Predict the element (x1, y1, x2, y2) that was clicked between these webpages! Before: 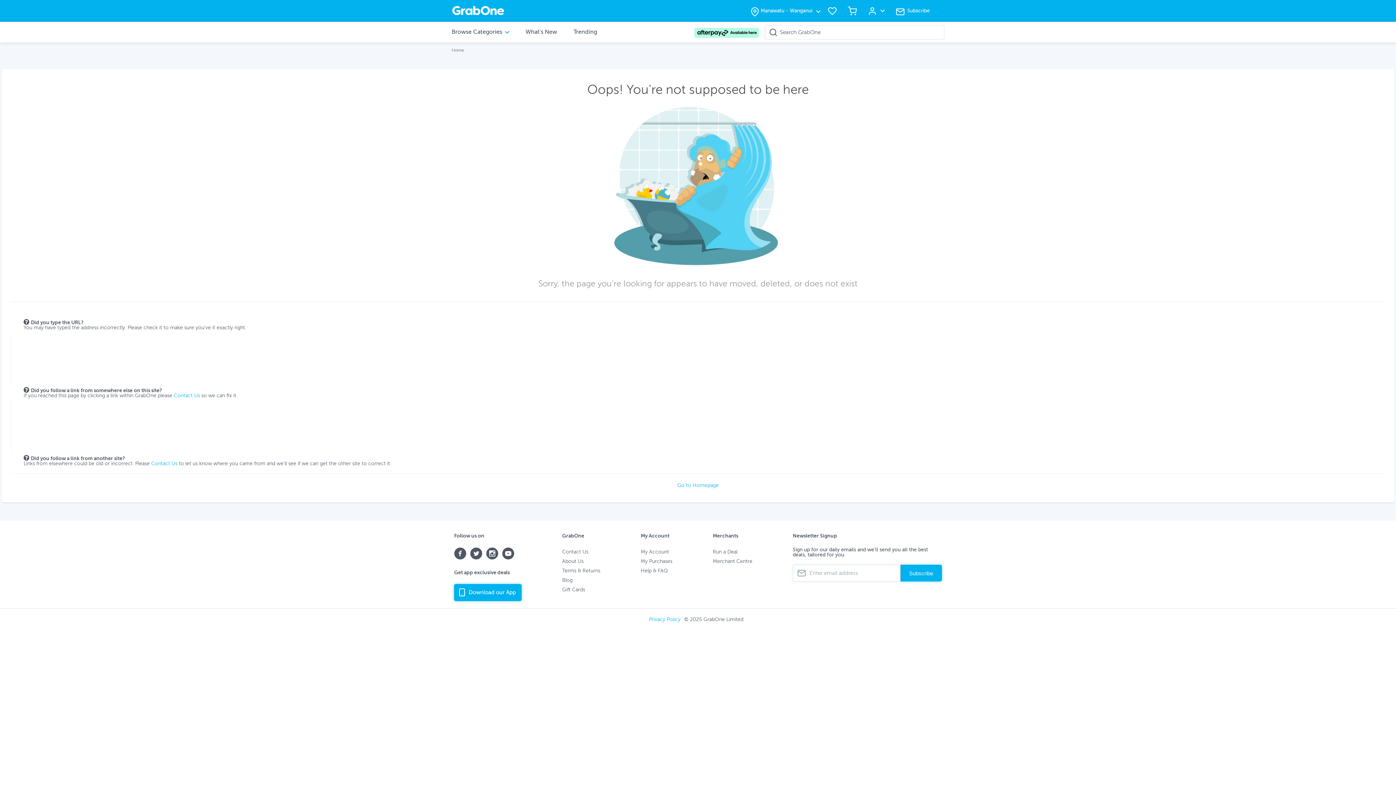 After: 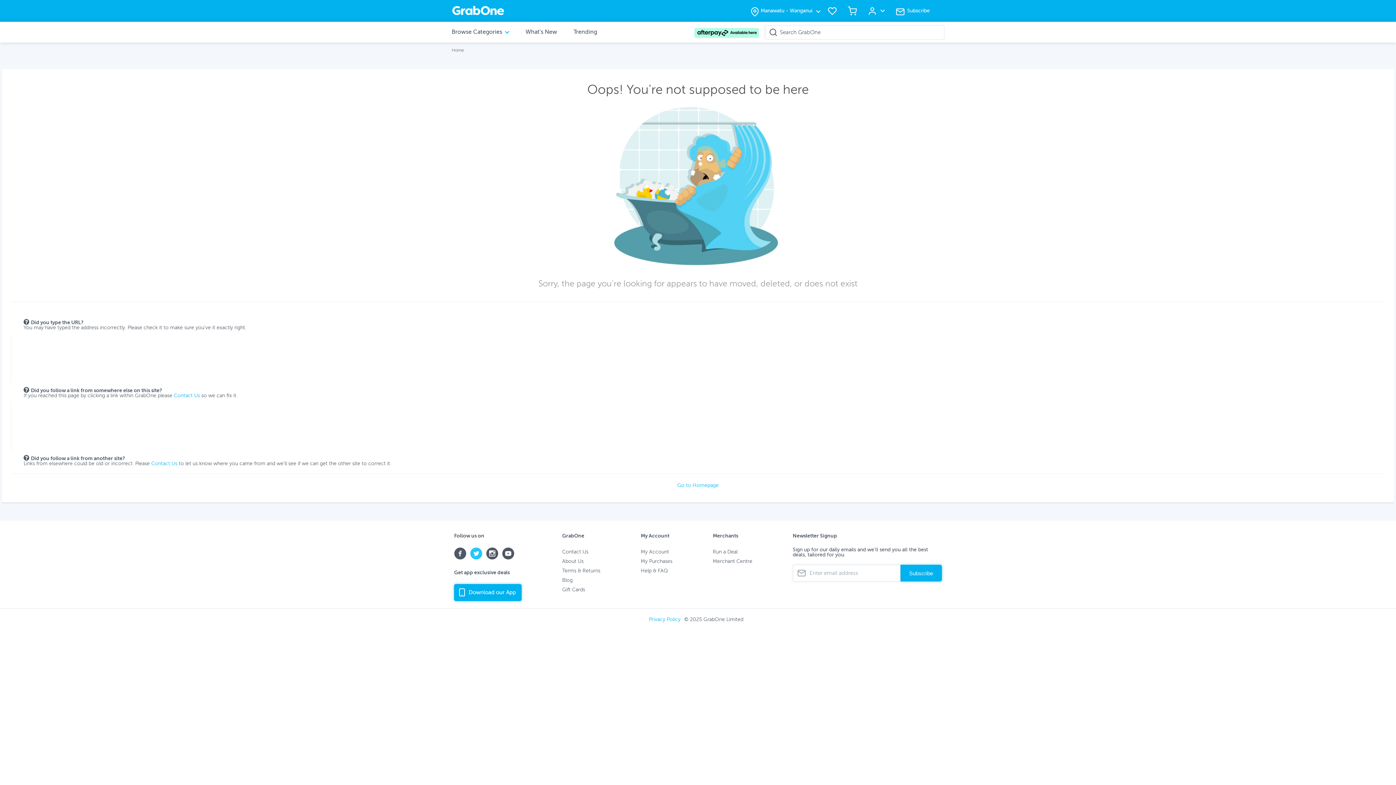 Action: bbox: (470, 547, 486, 561)